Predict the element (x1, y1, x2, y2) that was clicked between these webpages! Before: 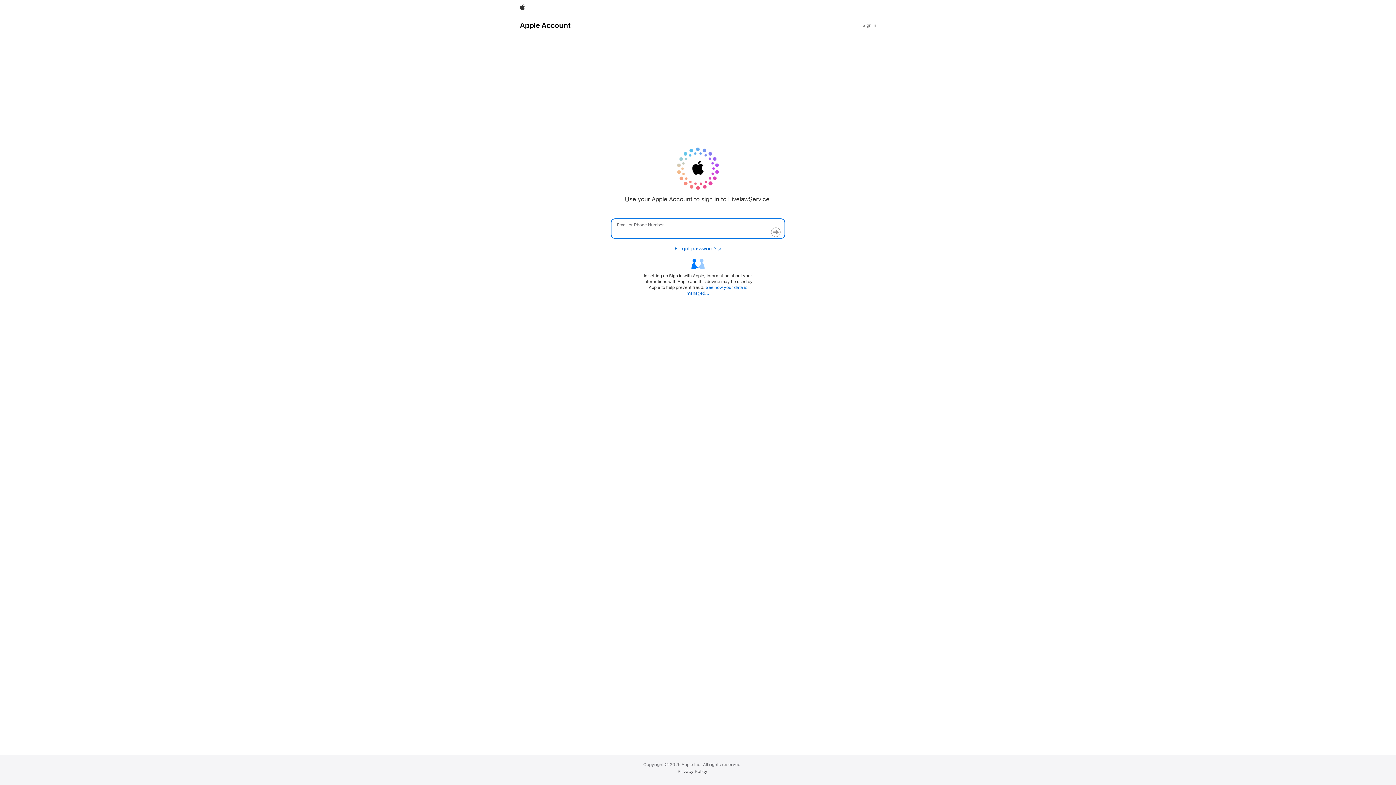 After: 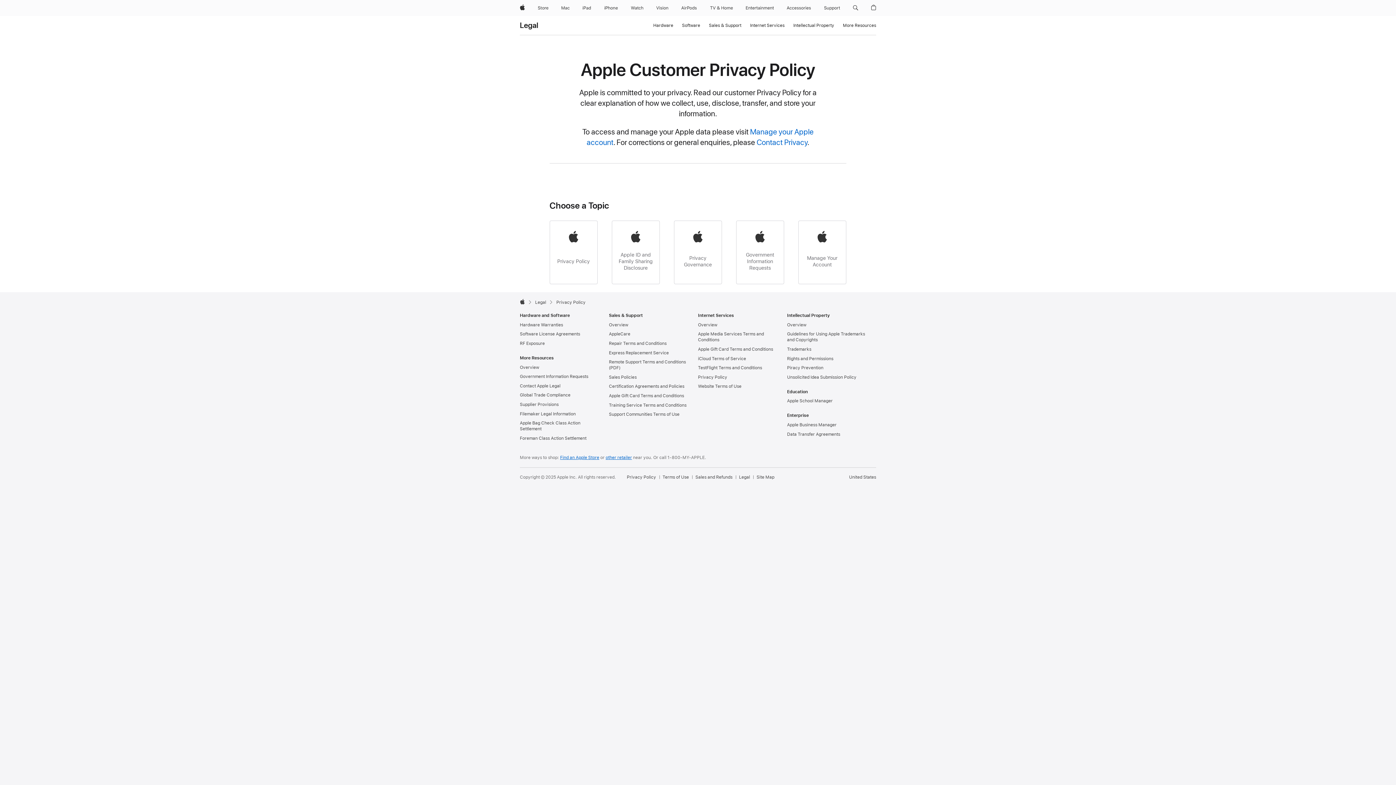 Action: bbox: (677, 769, 707, 774) label: Privacy Policy